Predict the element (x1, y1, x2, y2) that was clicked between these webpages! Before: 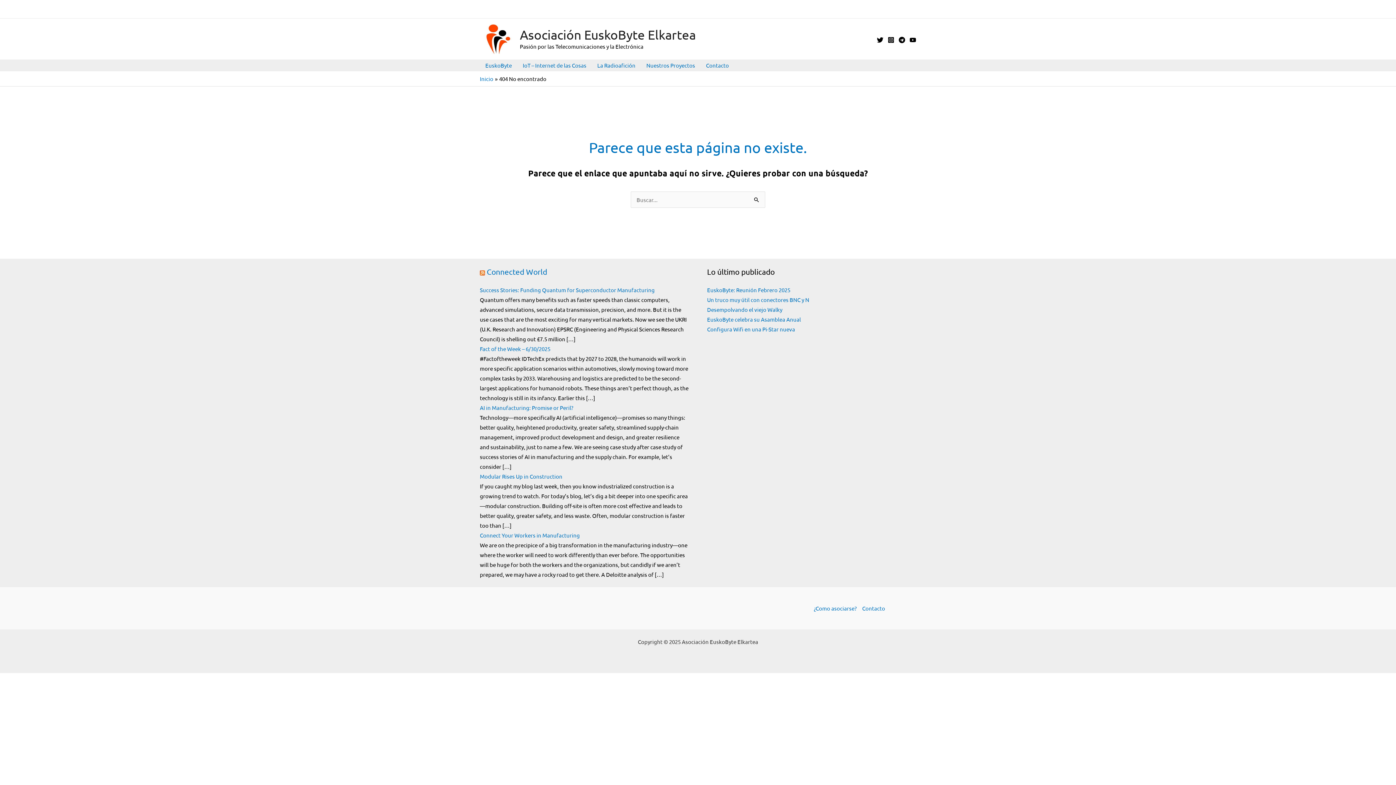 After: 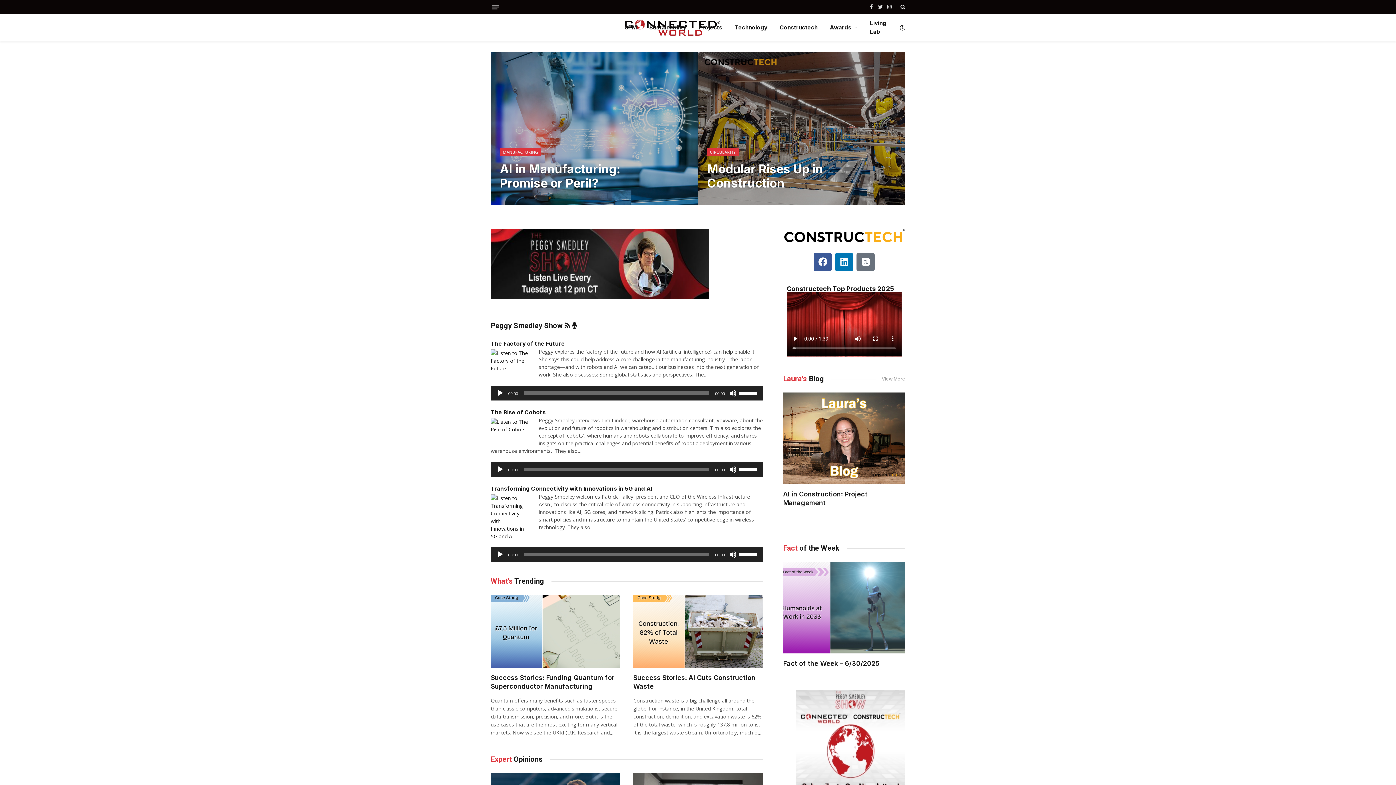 Action: bbox: (486, 267, 547, 276) label: Connected World